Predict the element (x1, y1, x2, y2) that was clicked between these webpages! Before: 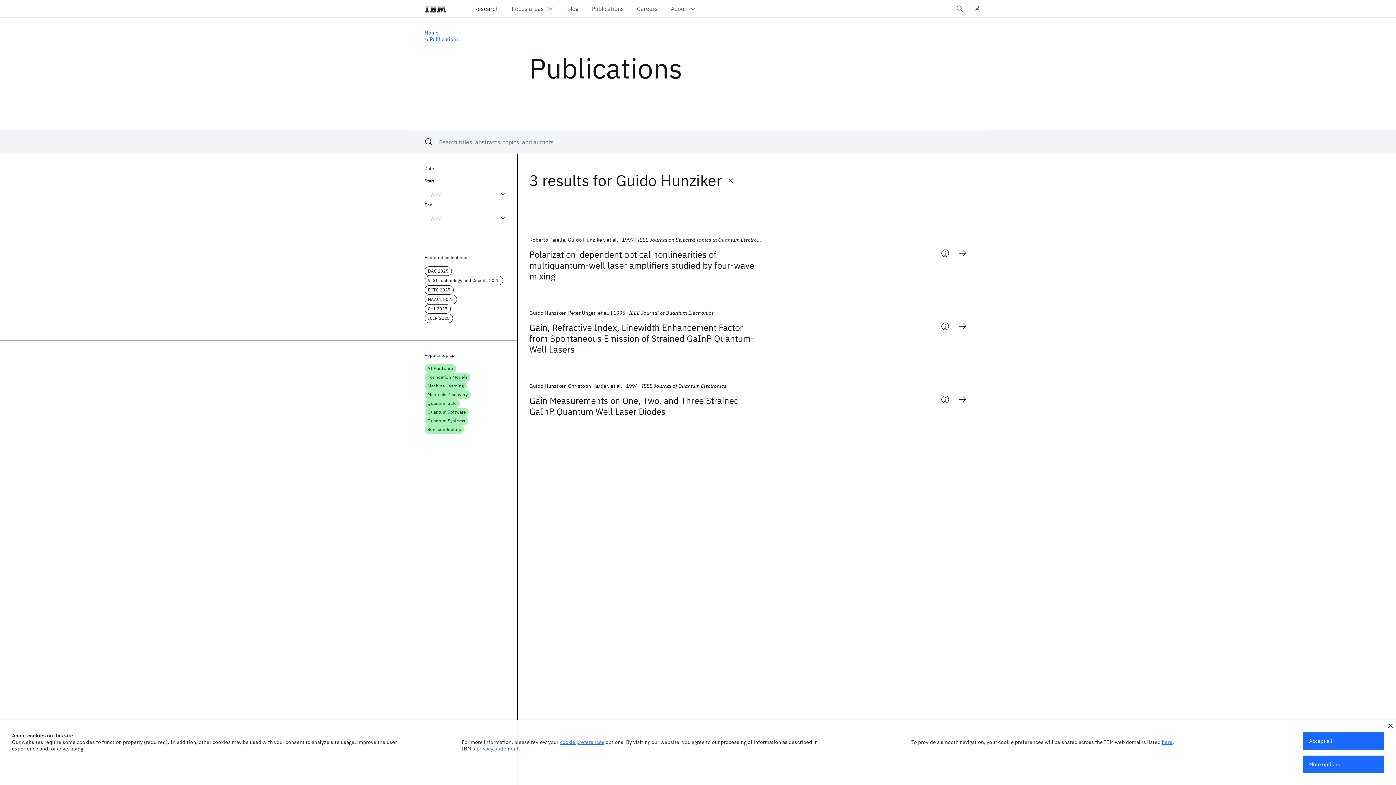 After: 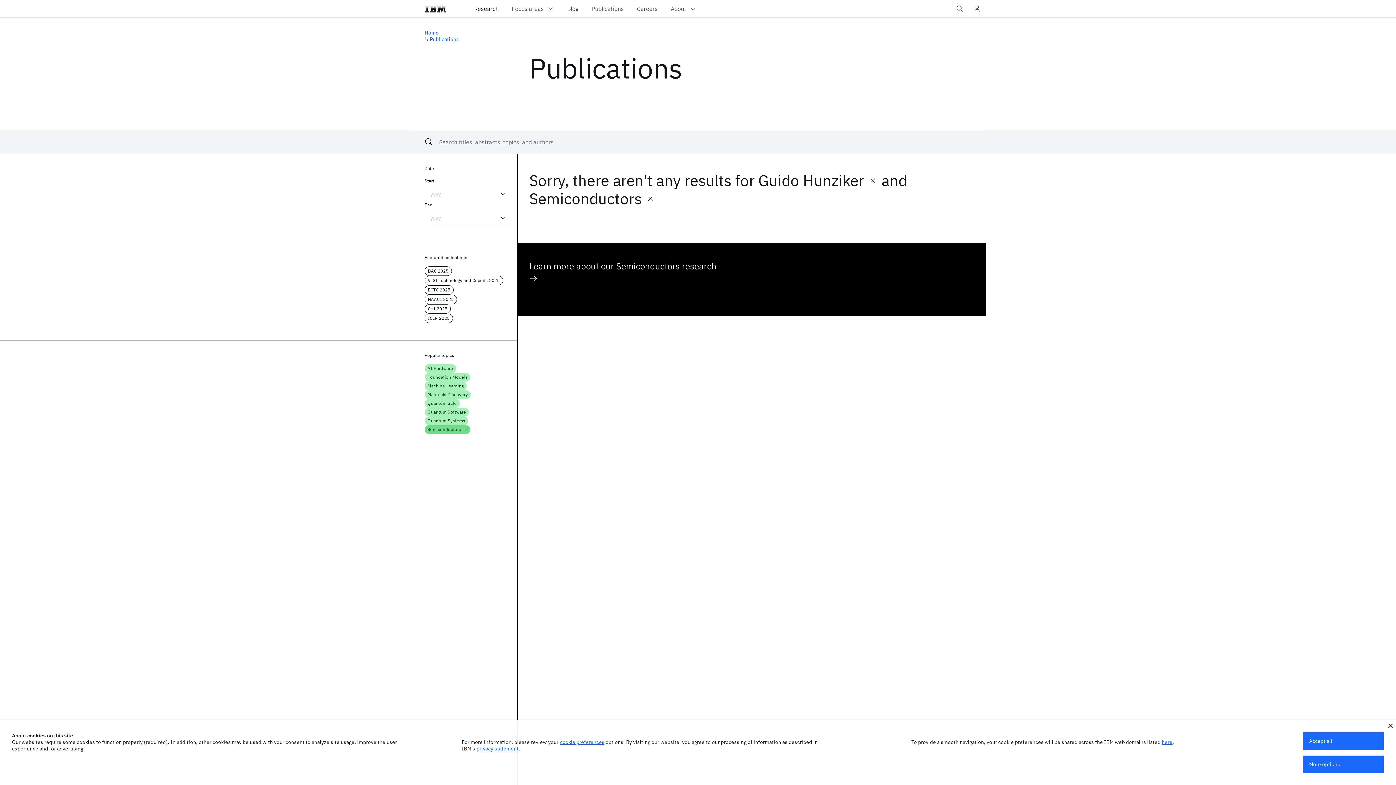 Action: label: Semiconductors bbox: (424, 425, 464, 434)